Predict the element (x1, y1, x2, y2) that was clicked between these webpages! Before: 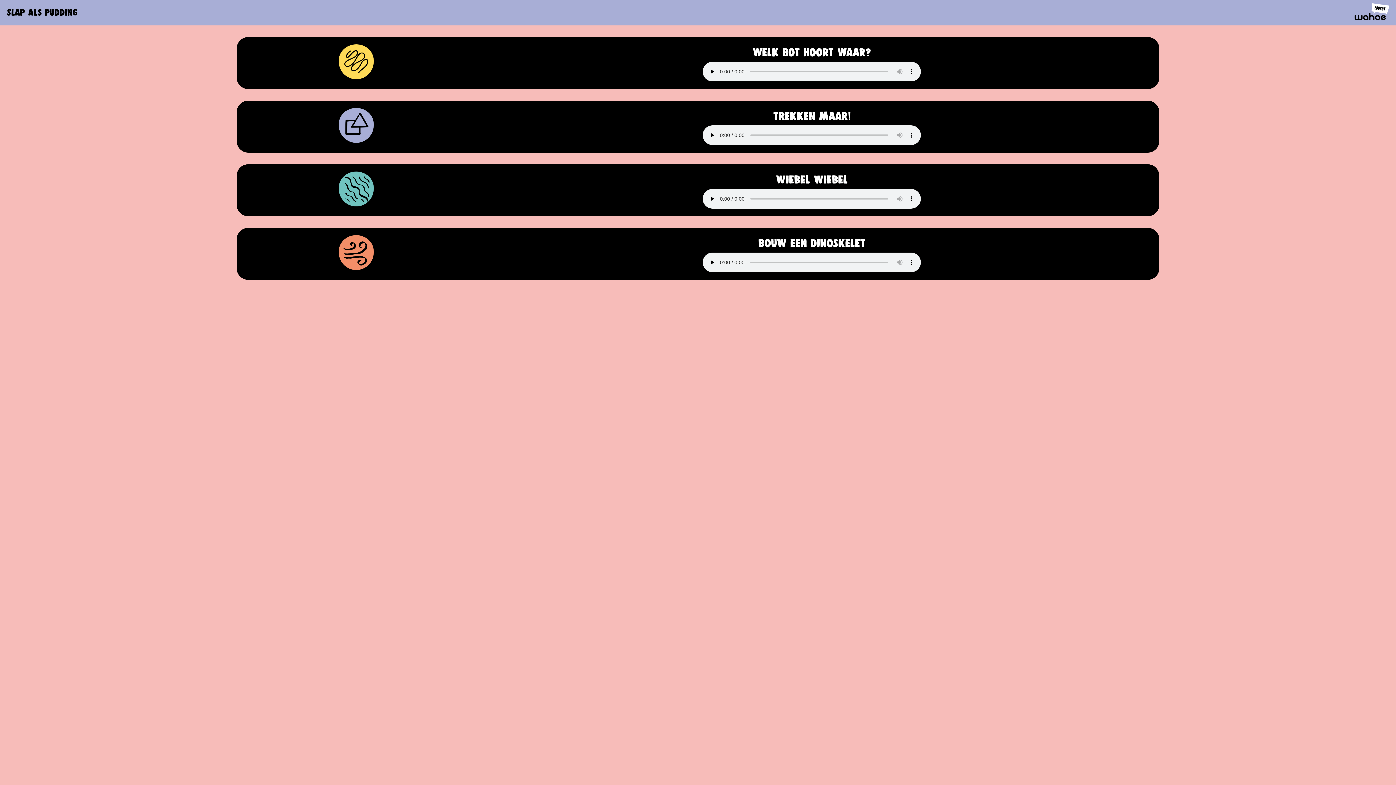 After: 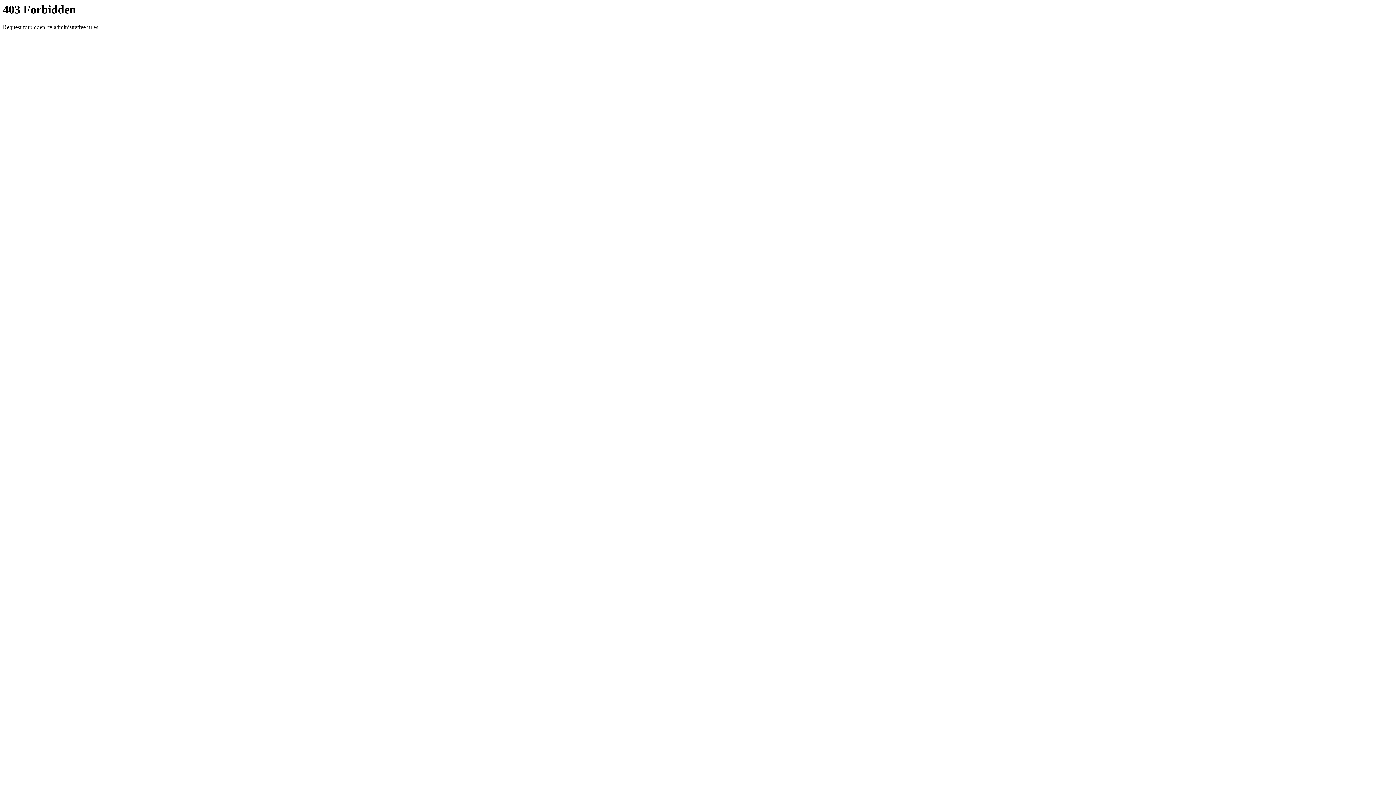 Action: bbox: (1354, 15, 1389, 21)